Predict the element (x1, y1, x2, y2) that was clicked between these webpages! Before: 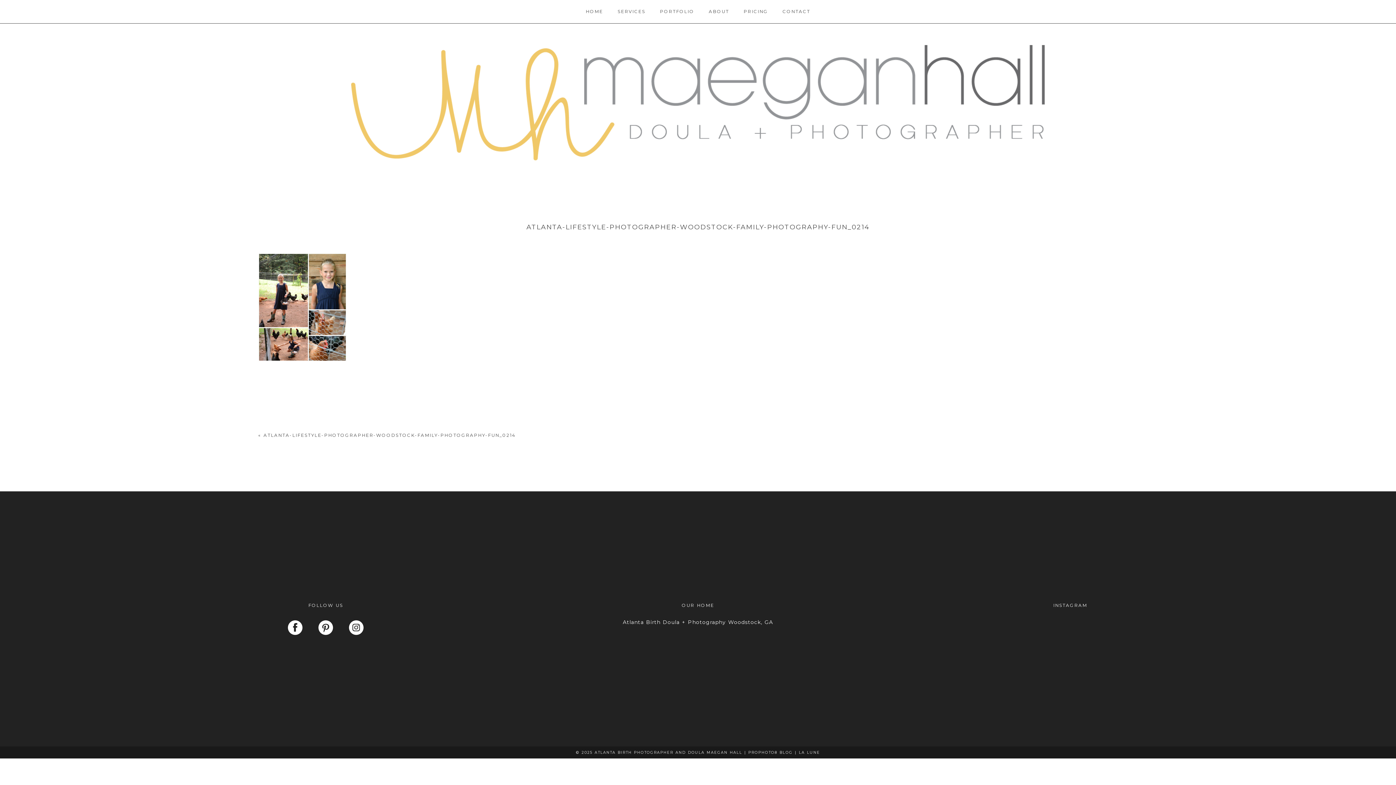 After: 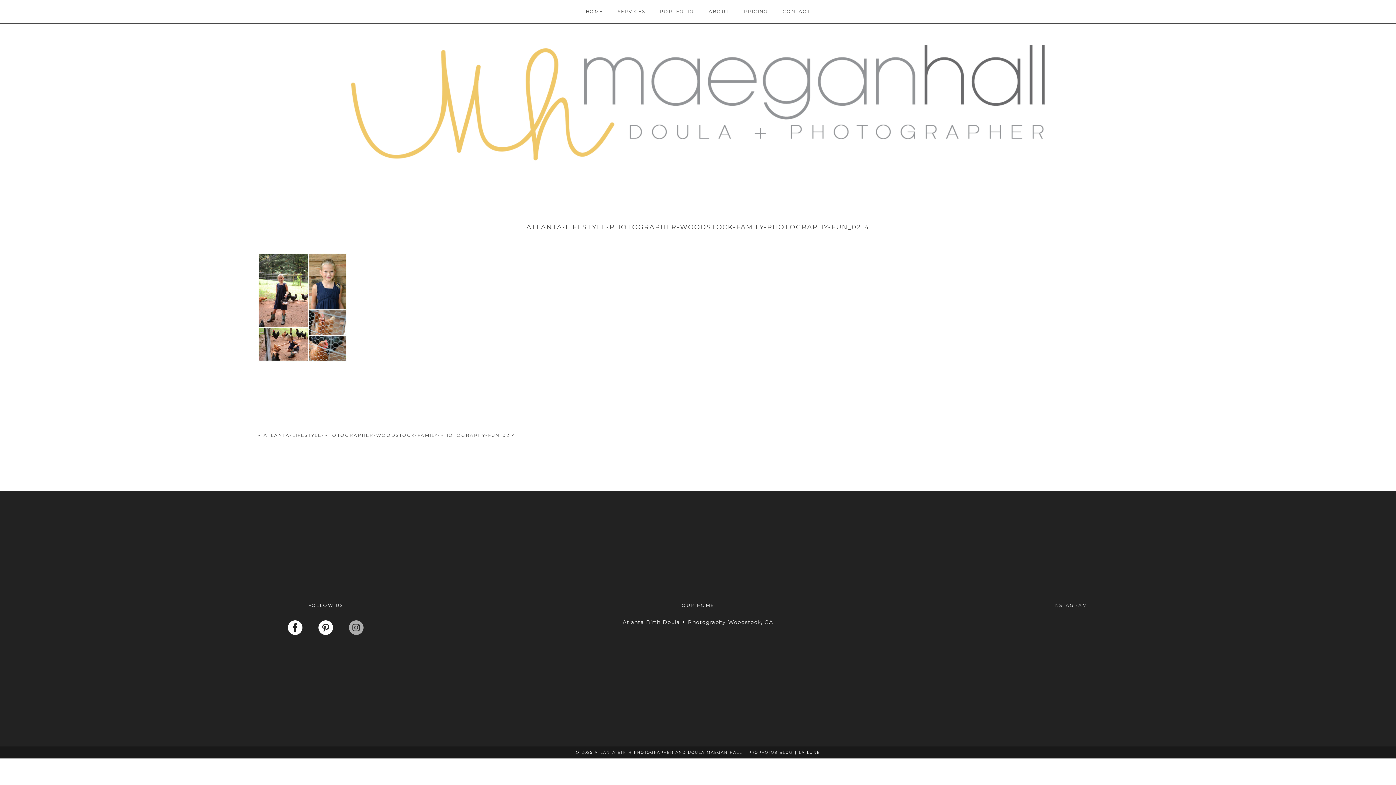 Action: bbox: (349, 620, 363, 635)